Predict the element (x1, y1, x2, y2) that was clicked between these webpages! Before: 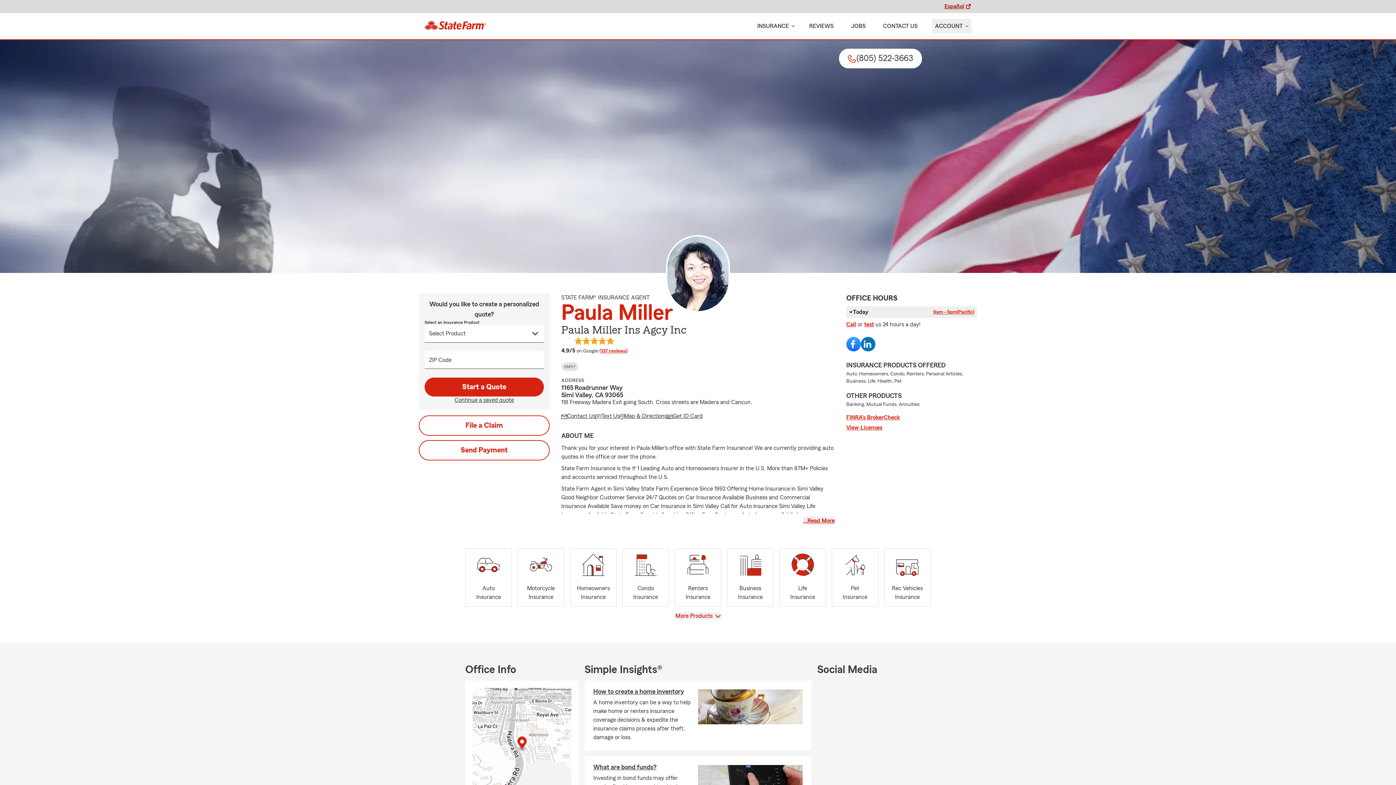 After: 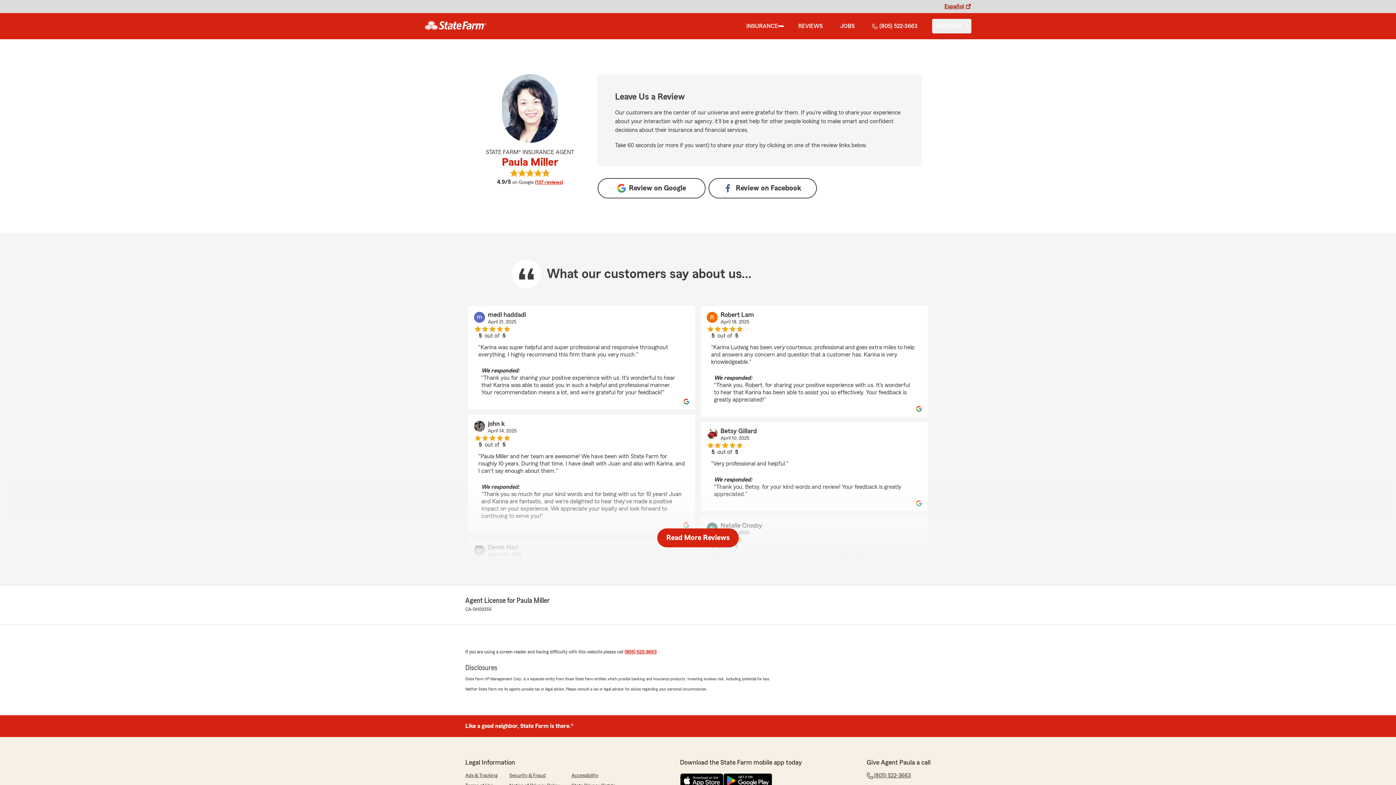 Action: label: REVIEWS bbox: (806, 18, 836, 33)